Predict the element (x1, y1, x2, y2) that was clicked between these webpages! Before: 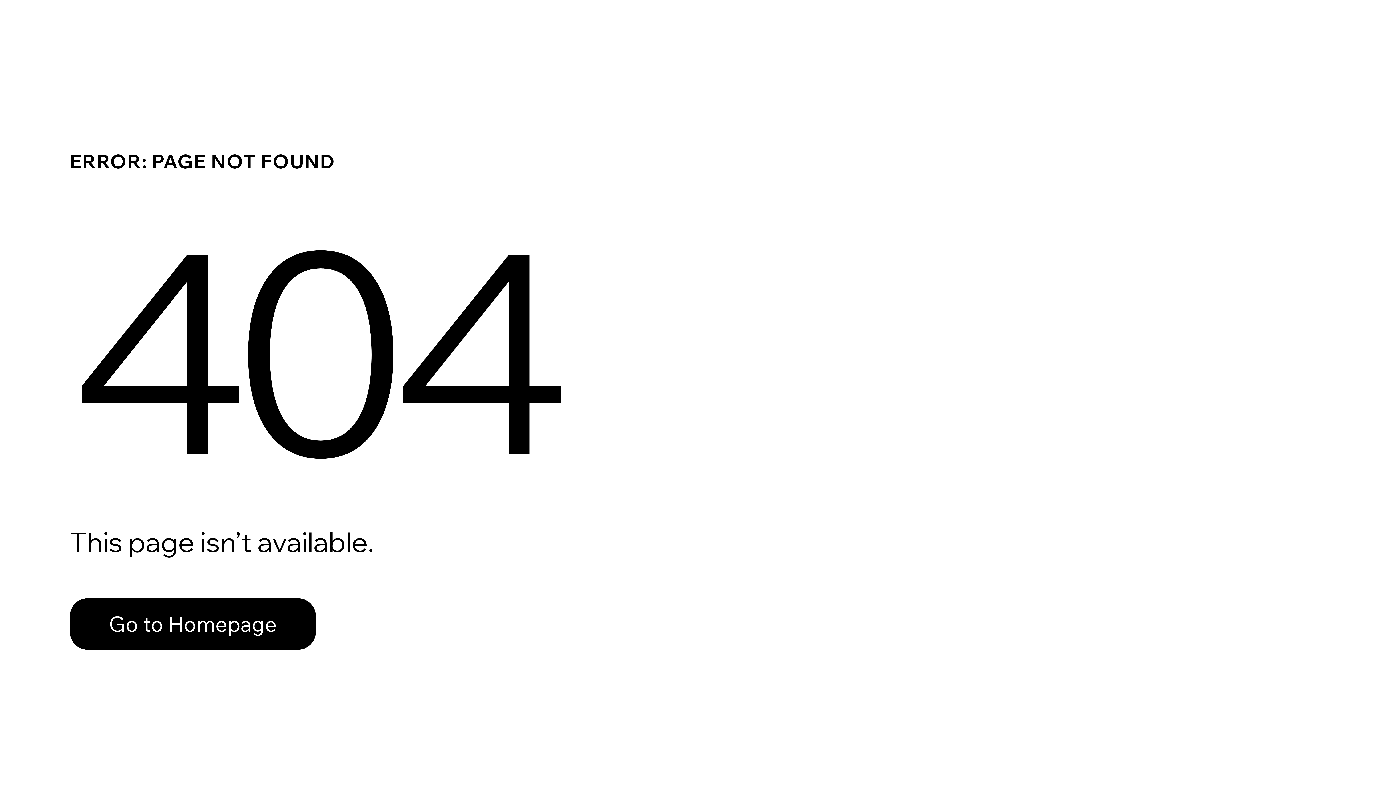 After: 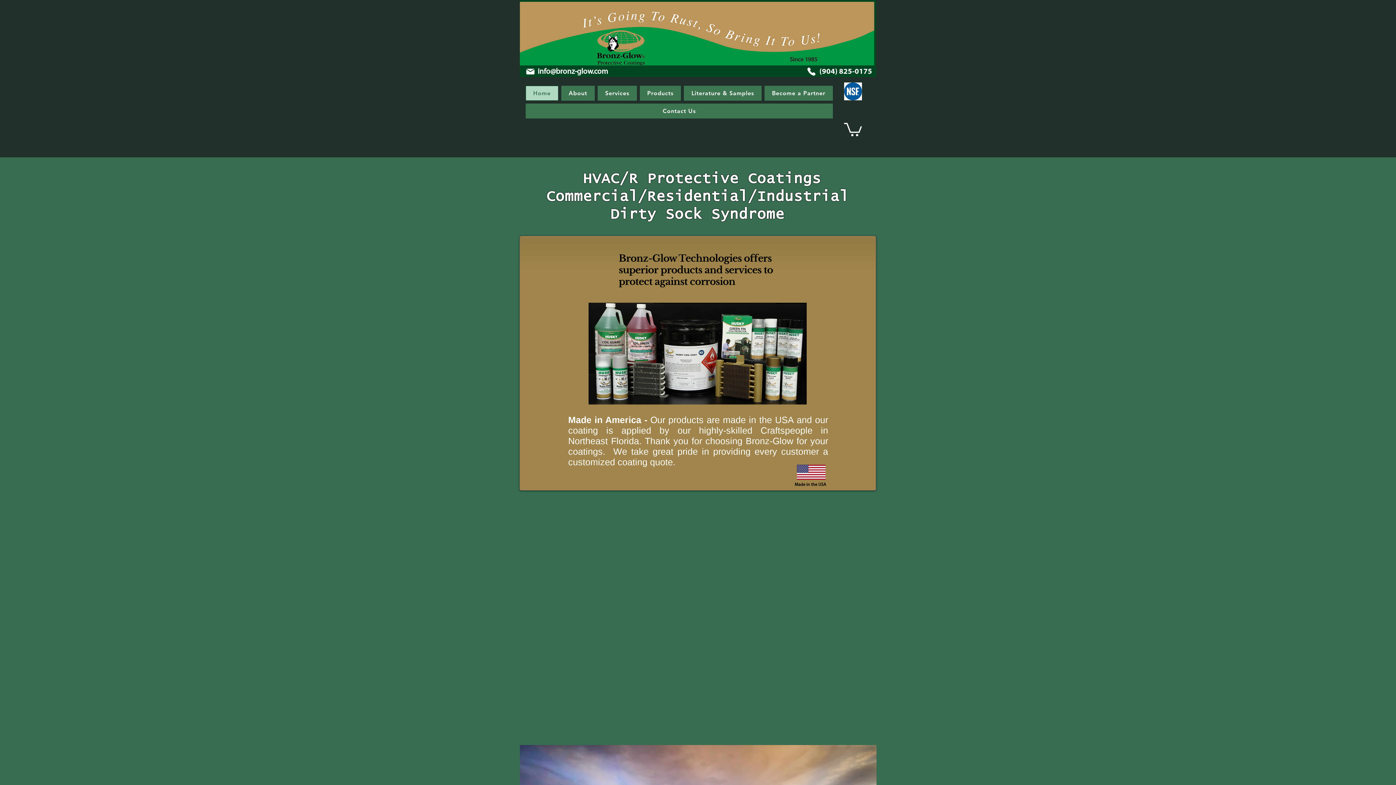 Action: bbox: (69, 598, 316, 650) label: Go to Homepage